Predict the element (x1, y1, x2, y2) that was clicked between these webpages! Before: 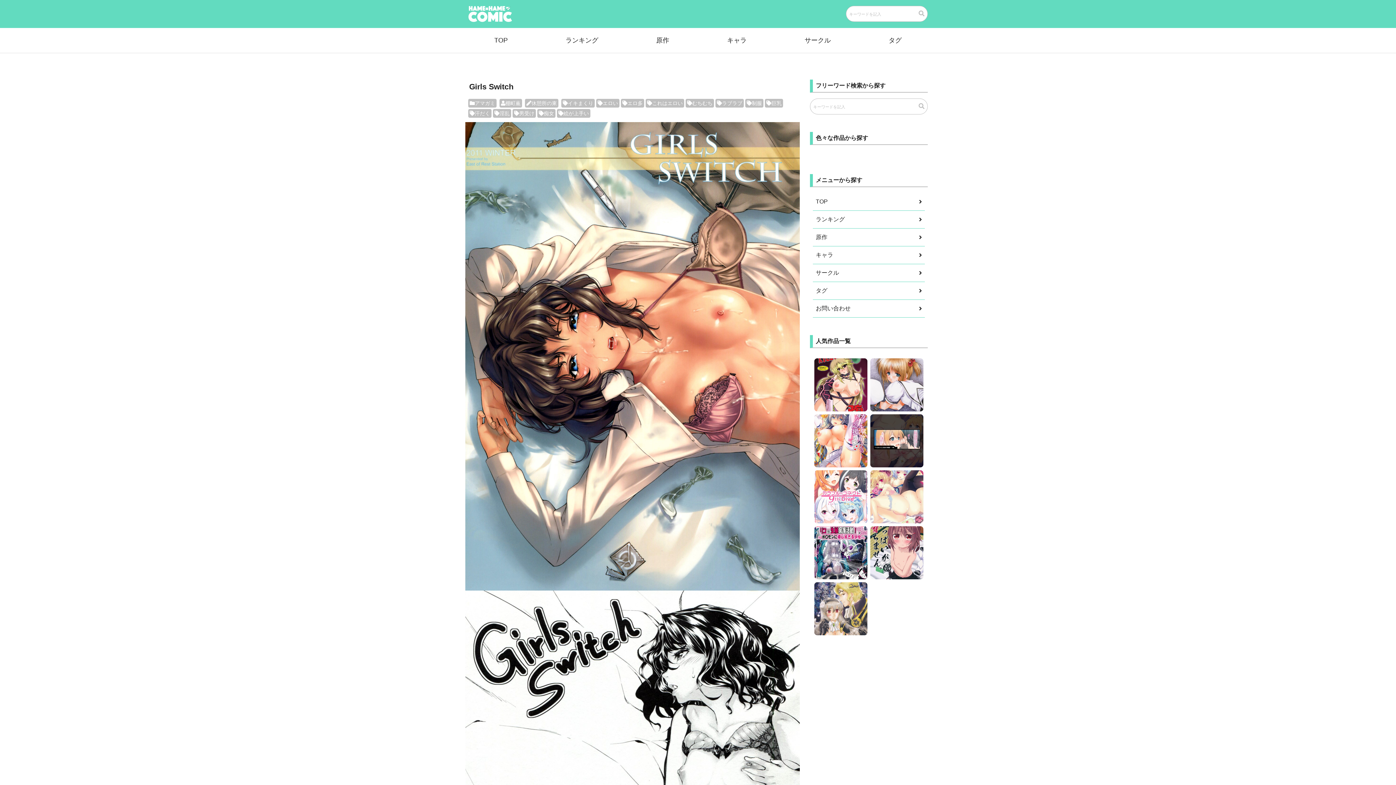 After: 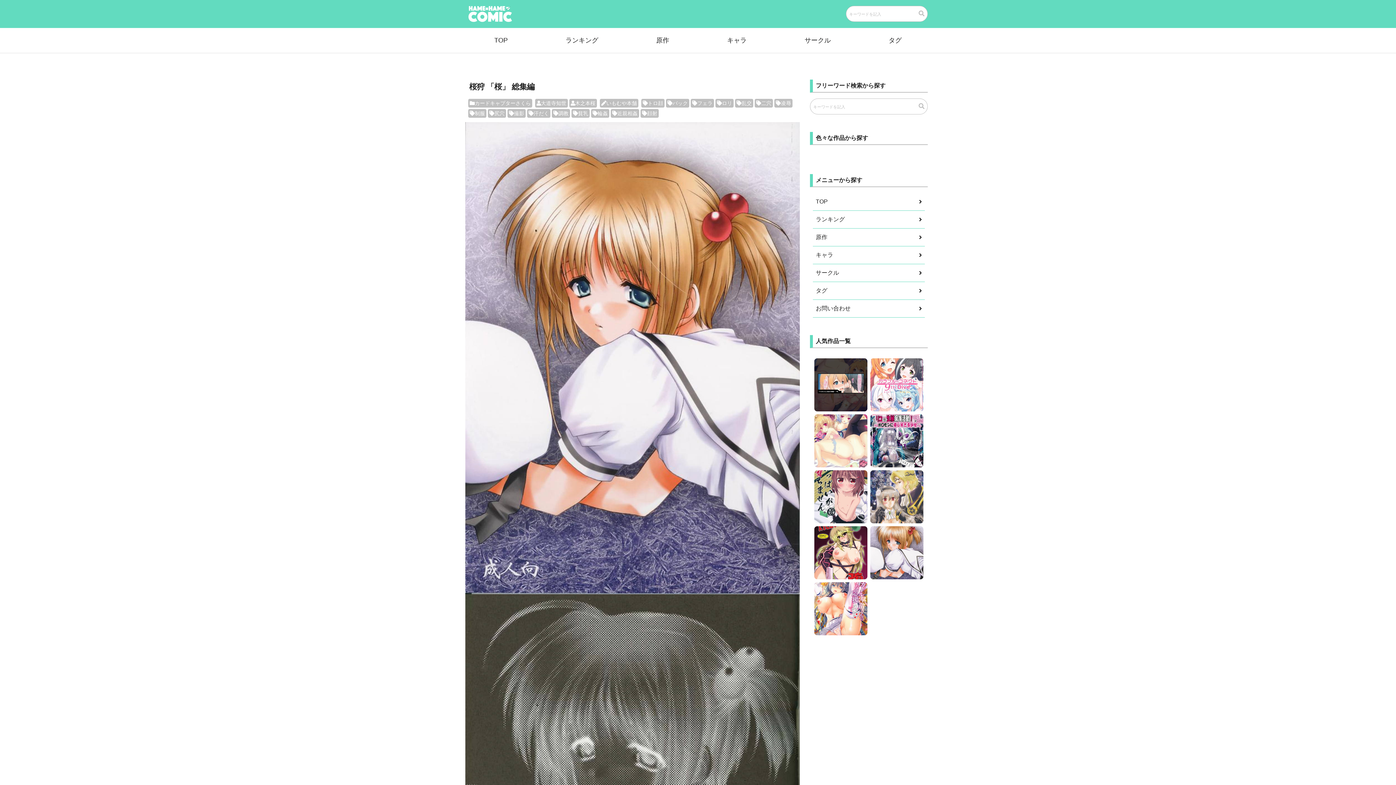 Action: bbox: (870, 405, 923, 411)